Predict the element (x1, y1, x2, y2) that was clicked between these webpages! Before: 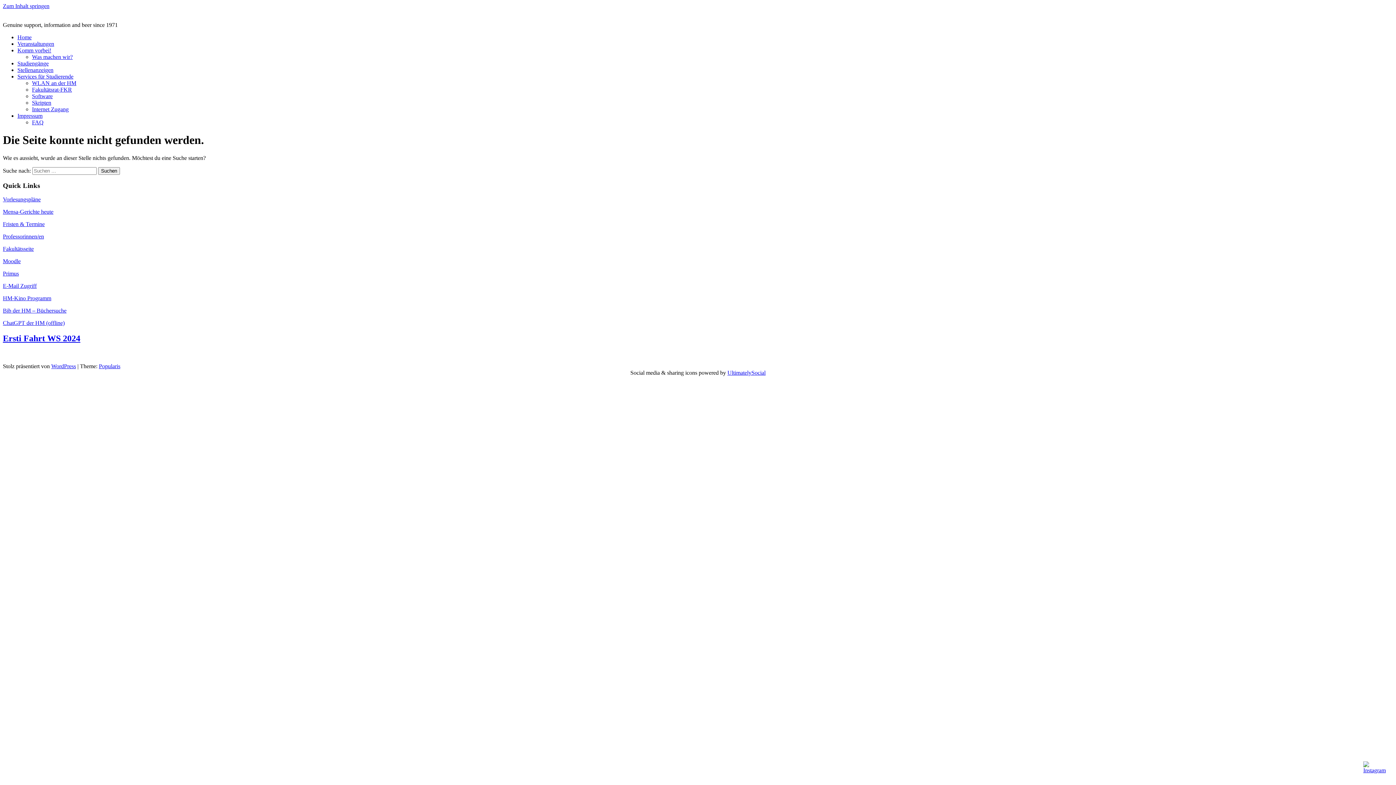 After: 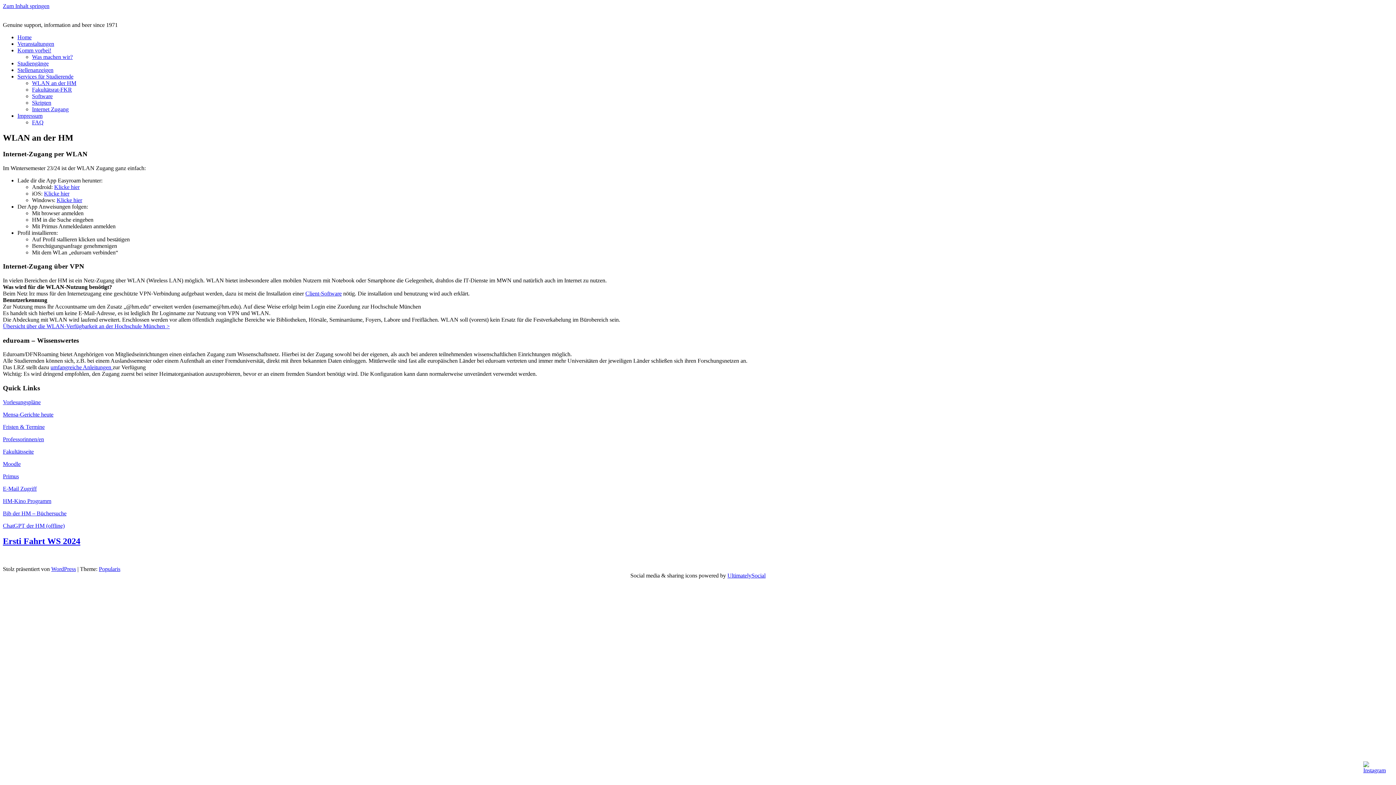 Action: bbox: (32, 80, 76, 86) label: WLAN an der HM